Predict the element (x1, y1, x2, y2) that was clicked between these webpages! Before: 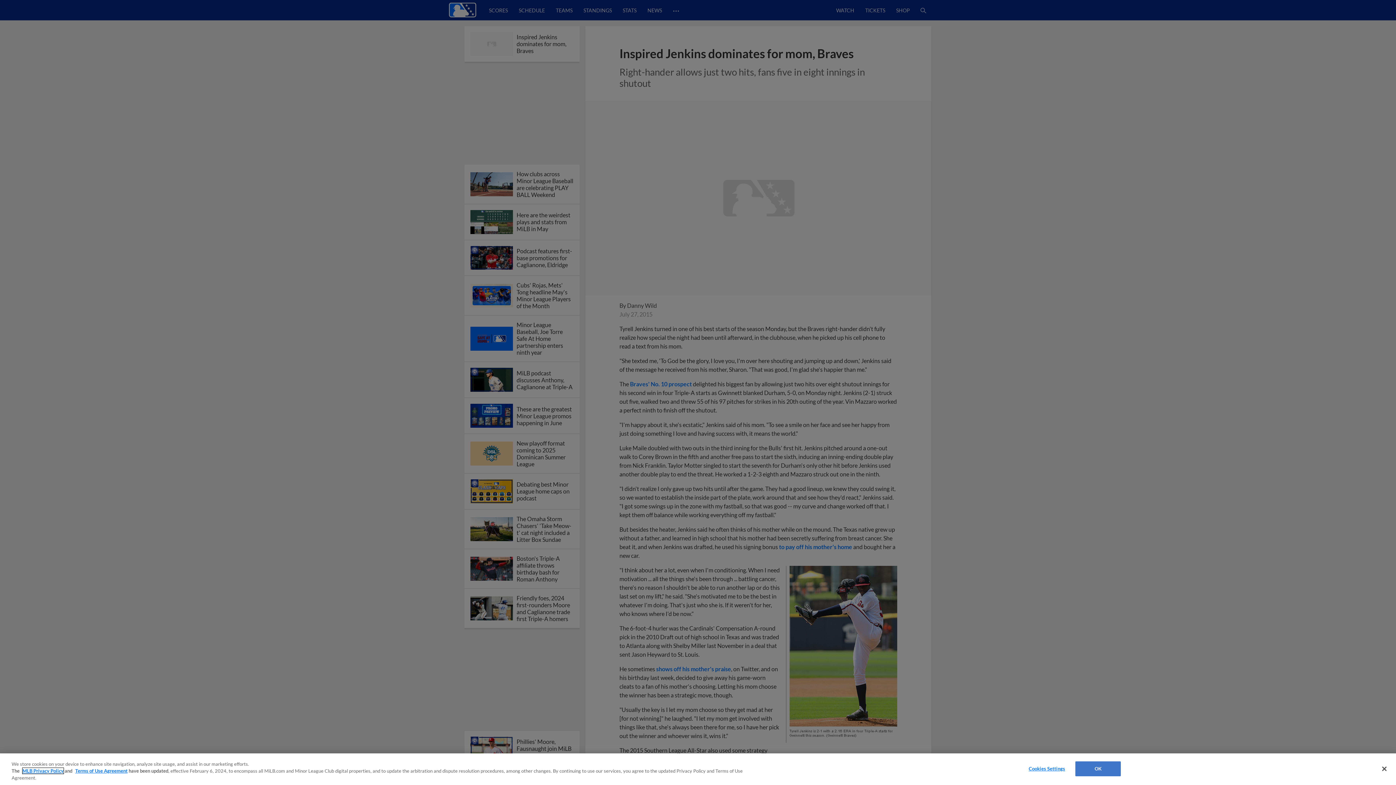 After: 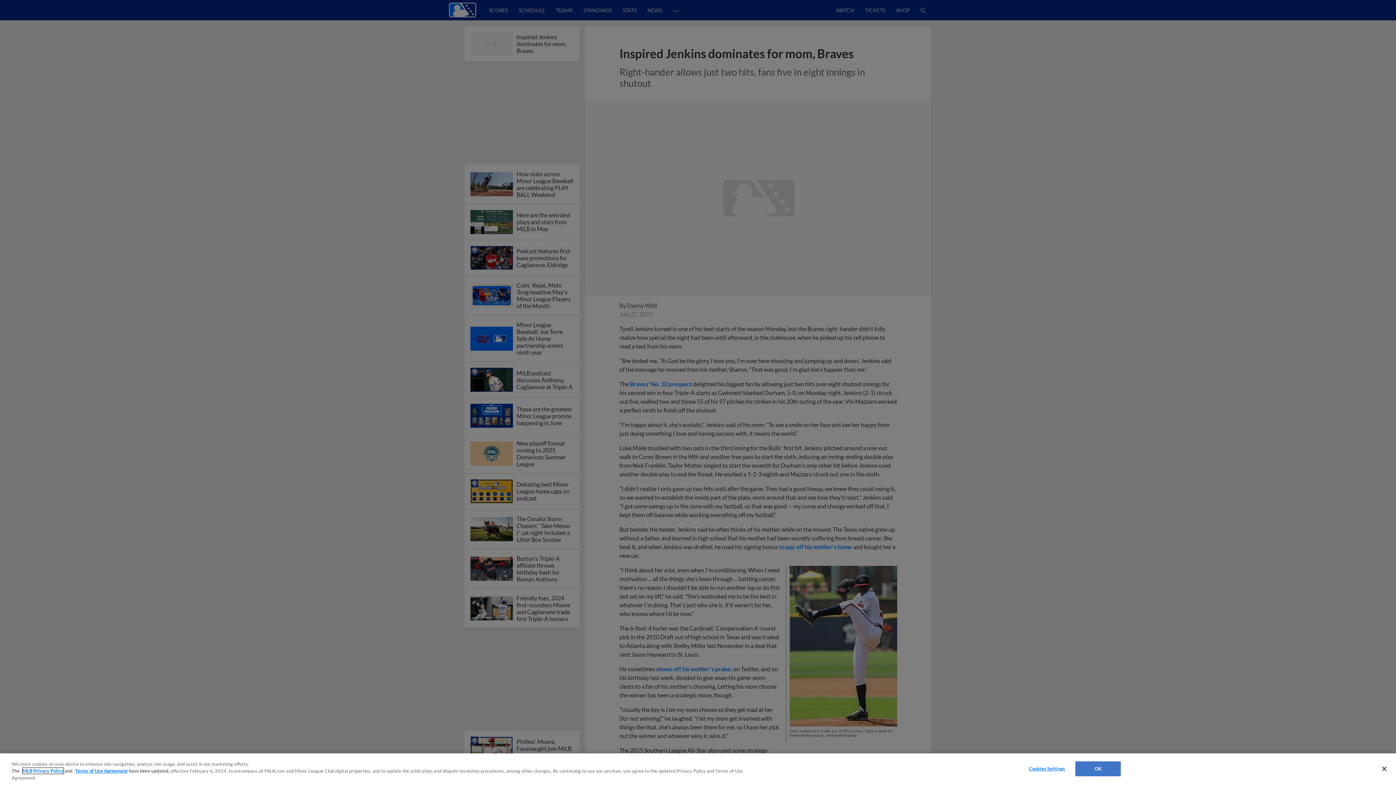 Action: bbox: (22, 768, 63, 774) label: MLB Privacy Policy